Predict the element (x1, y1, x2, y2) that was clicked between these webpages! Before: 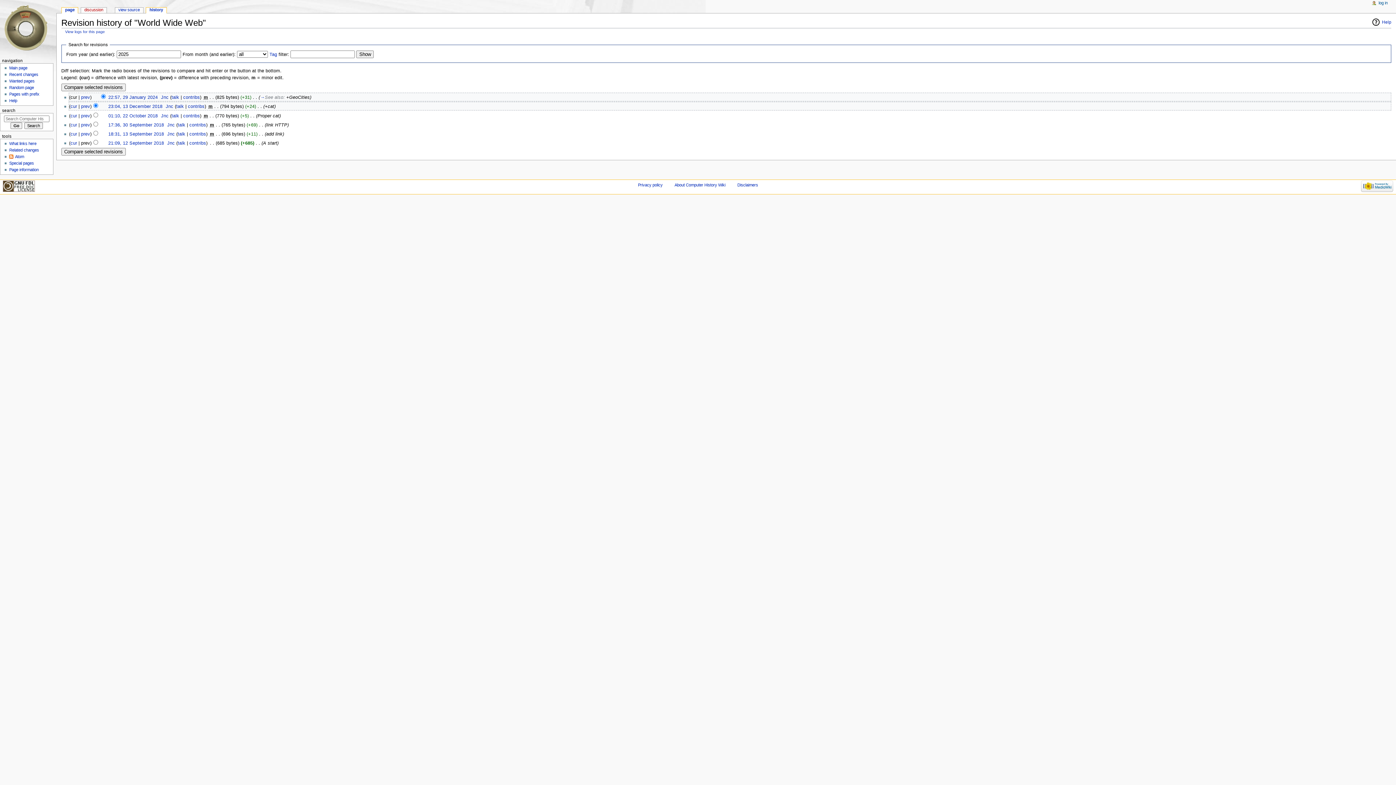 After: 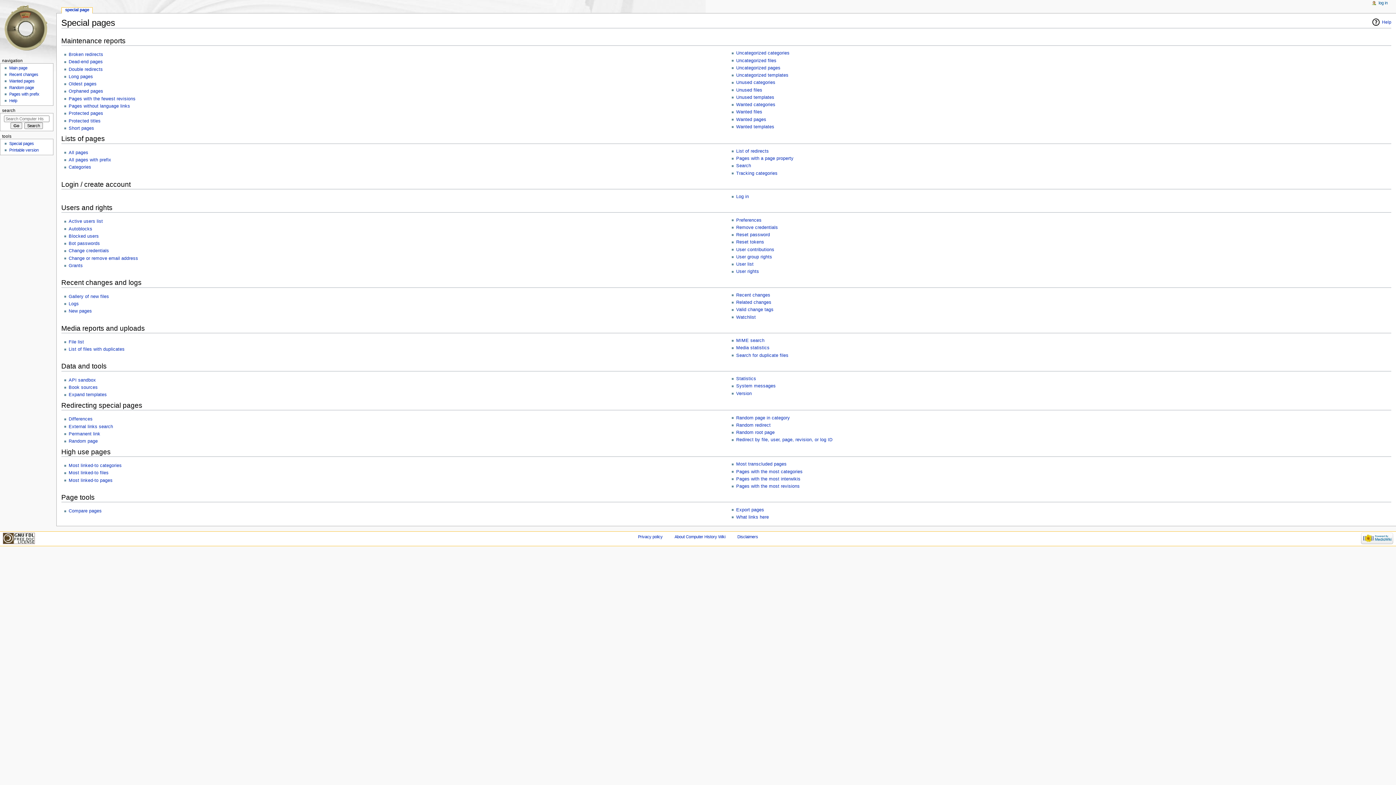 Action: bbox: (9, 161, 33, 165) label: Special pages